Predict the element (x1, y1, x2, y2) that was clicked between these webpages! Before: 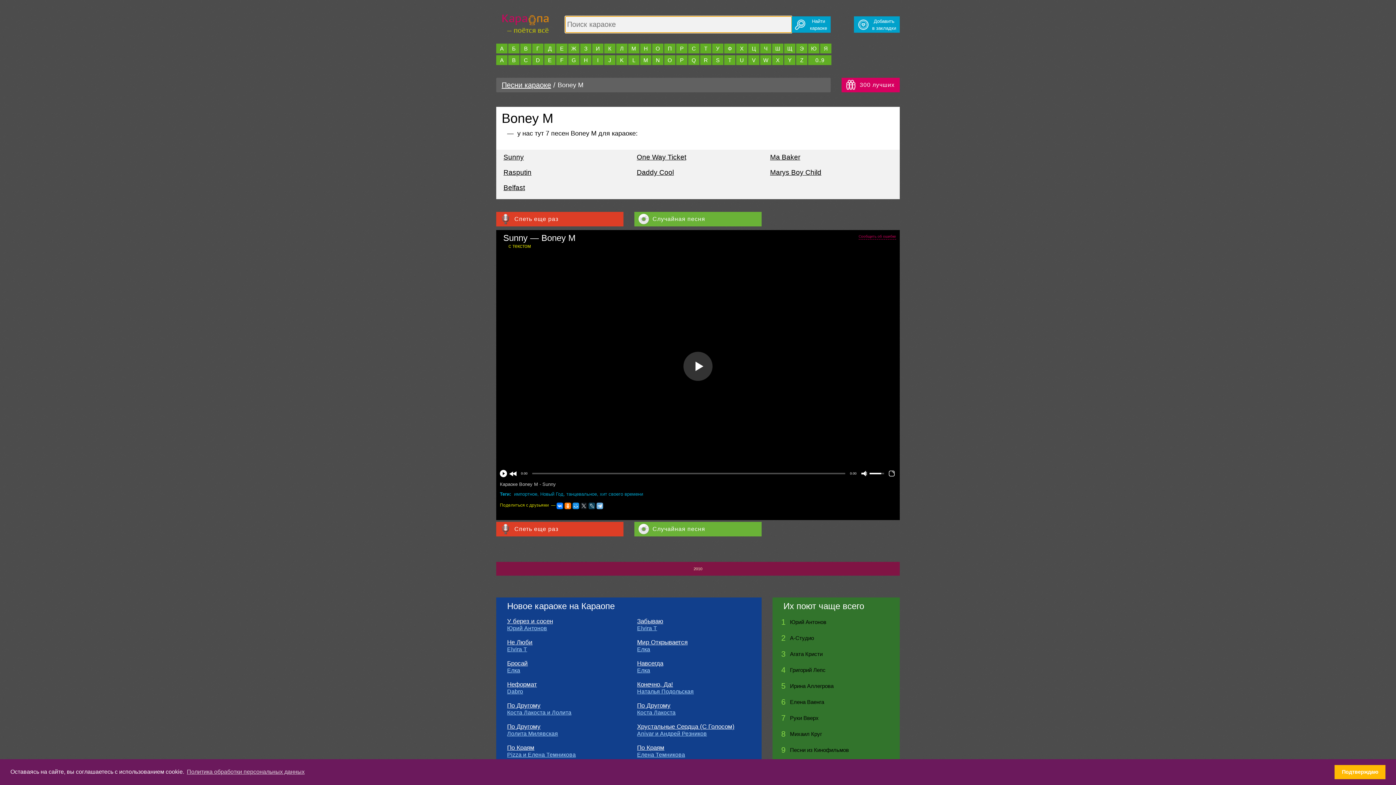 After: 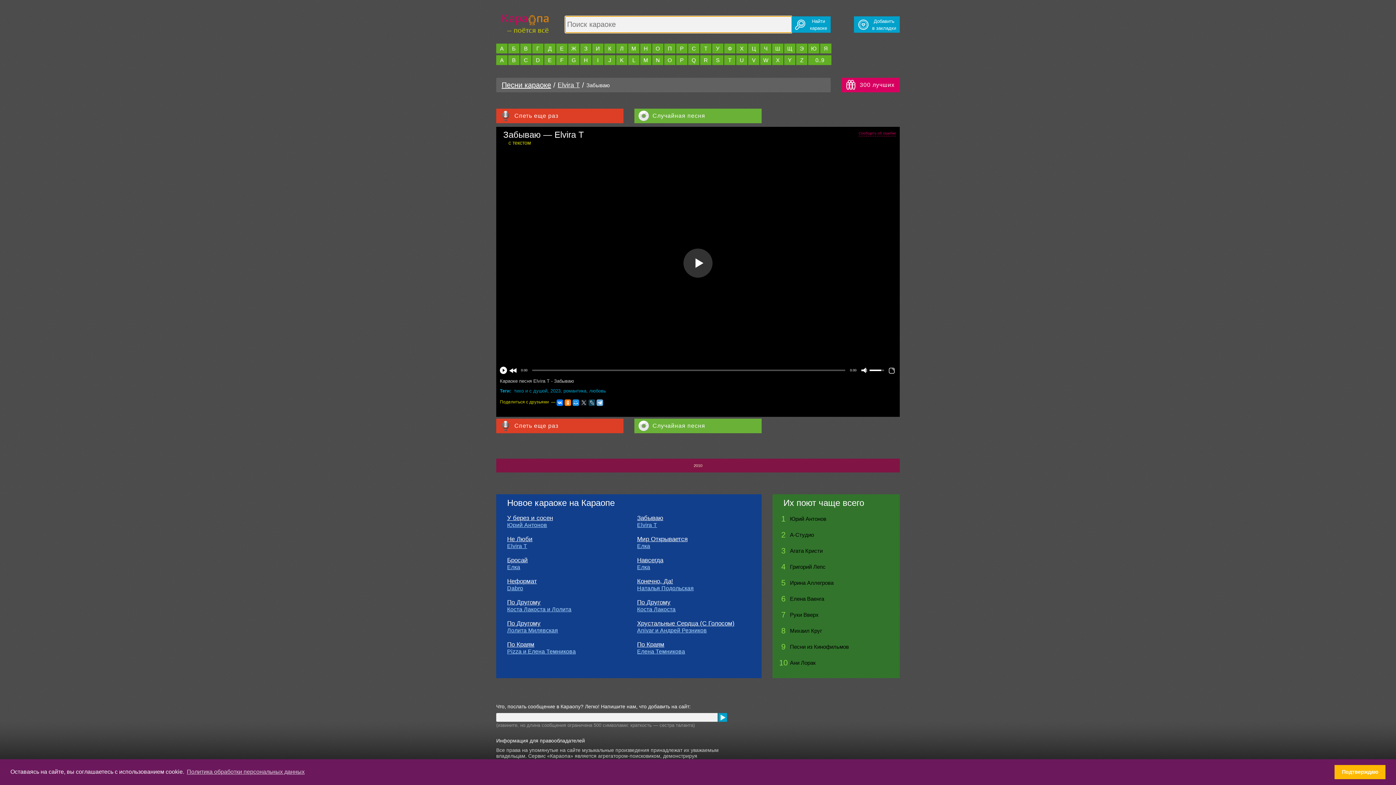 Action: label: Забываю bbox: (637, 618, 663, 625)